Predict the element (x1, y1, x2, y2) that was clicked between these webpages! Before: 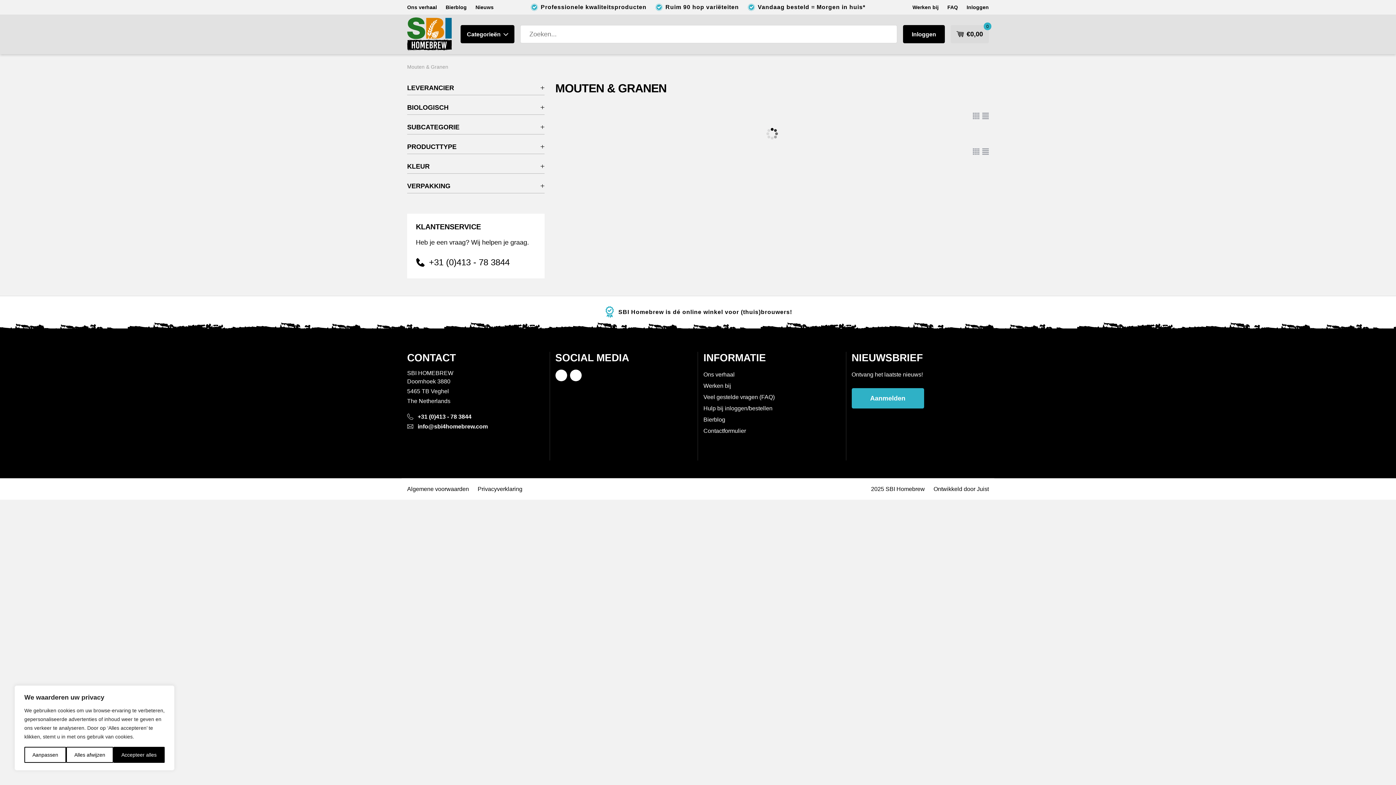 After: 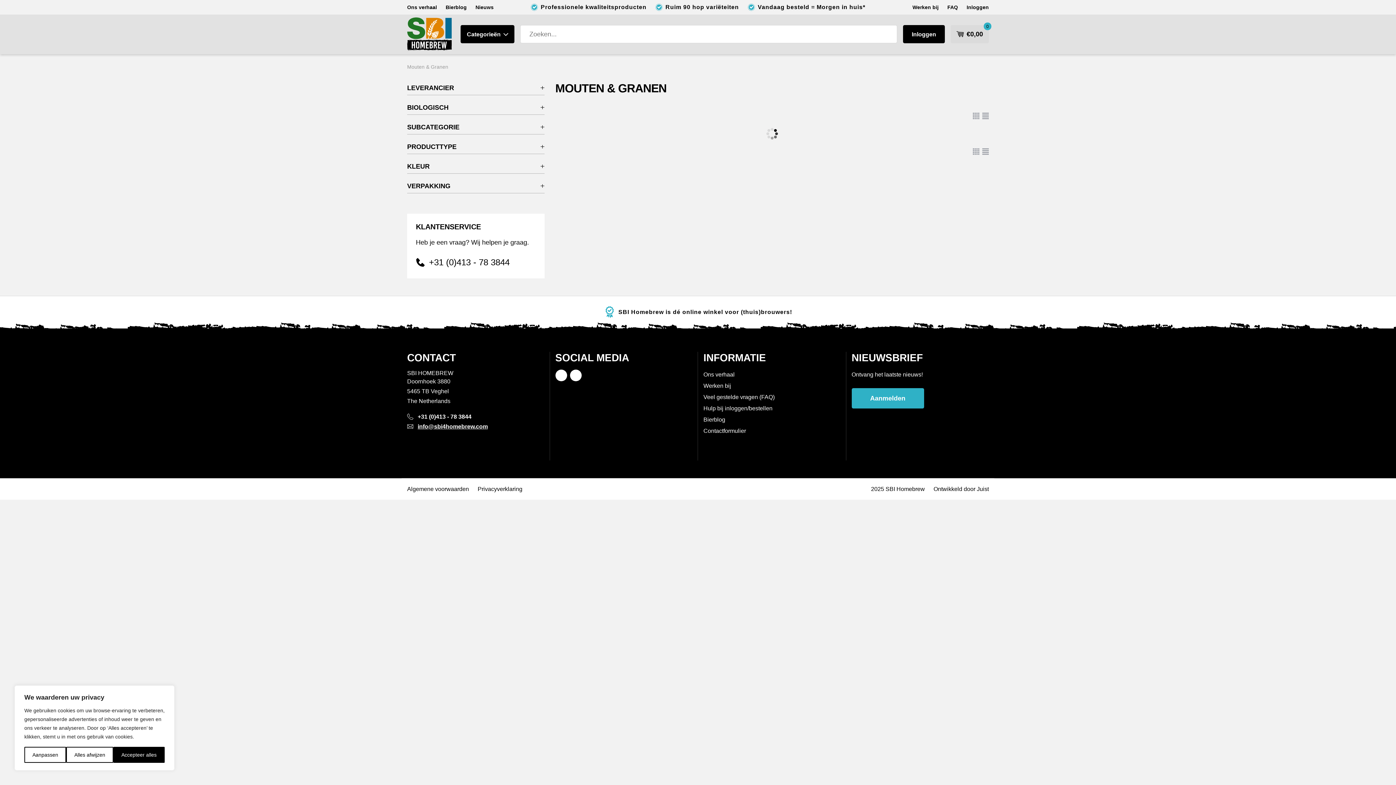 Action: label: info@sbi4homebrew.com bbox: (417, 423, 487, 429)